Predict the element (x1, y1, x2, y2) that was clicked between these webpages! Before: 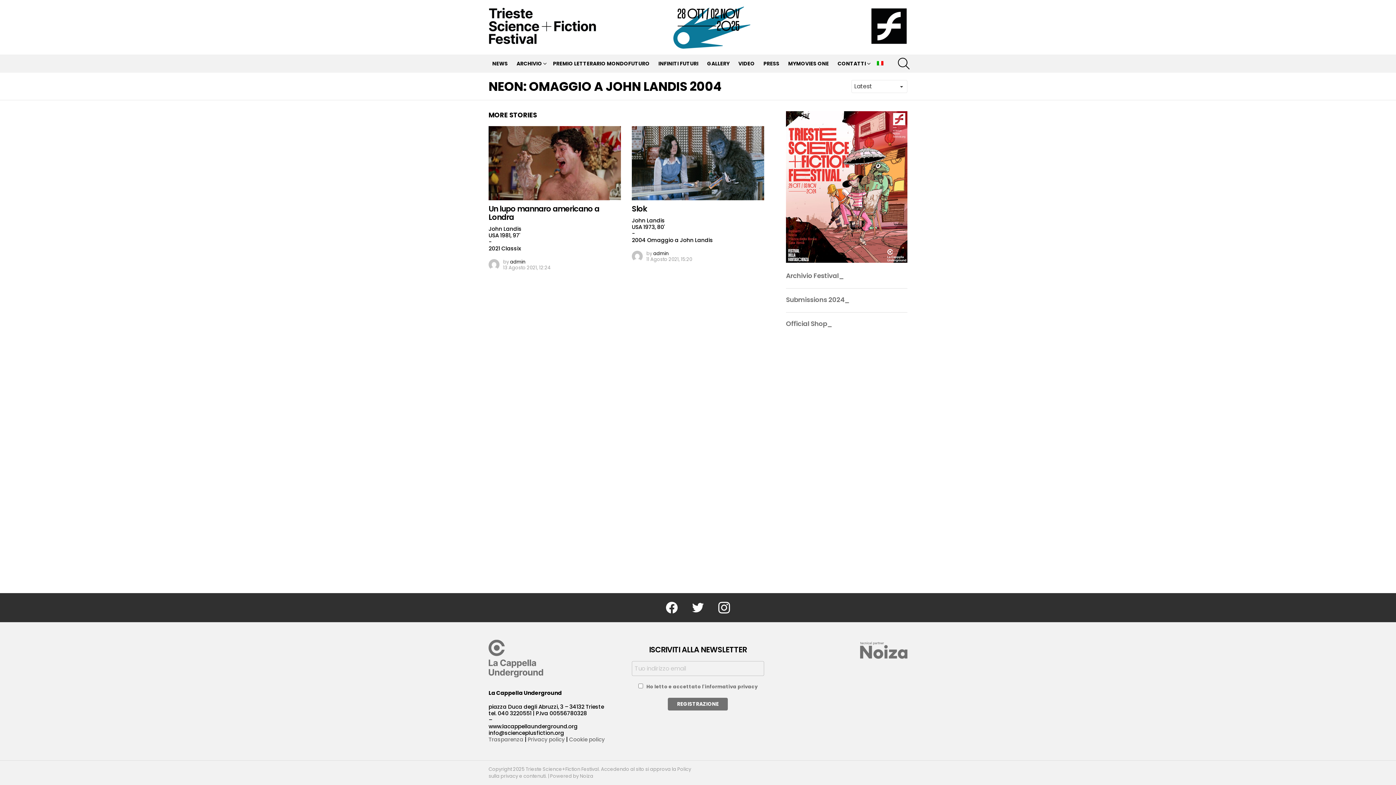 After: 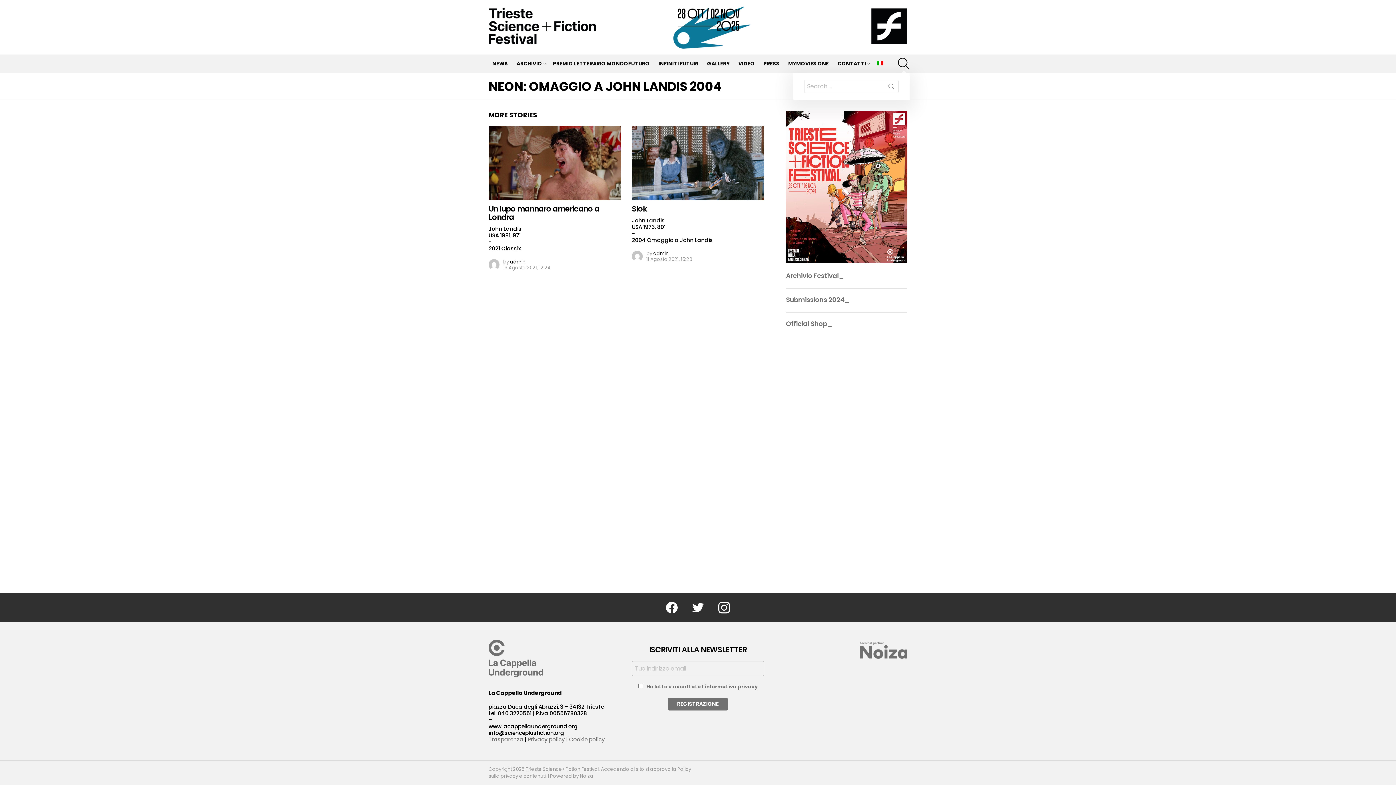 Action: label: SEARCH bbox: (898, 54, 909, 72)